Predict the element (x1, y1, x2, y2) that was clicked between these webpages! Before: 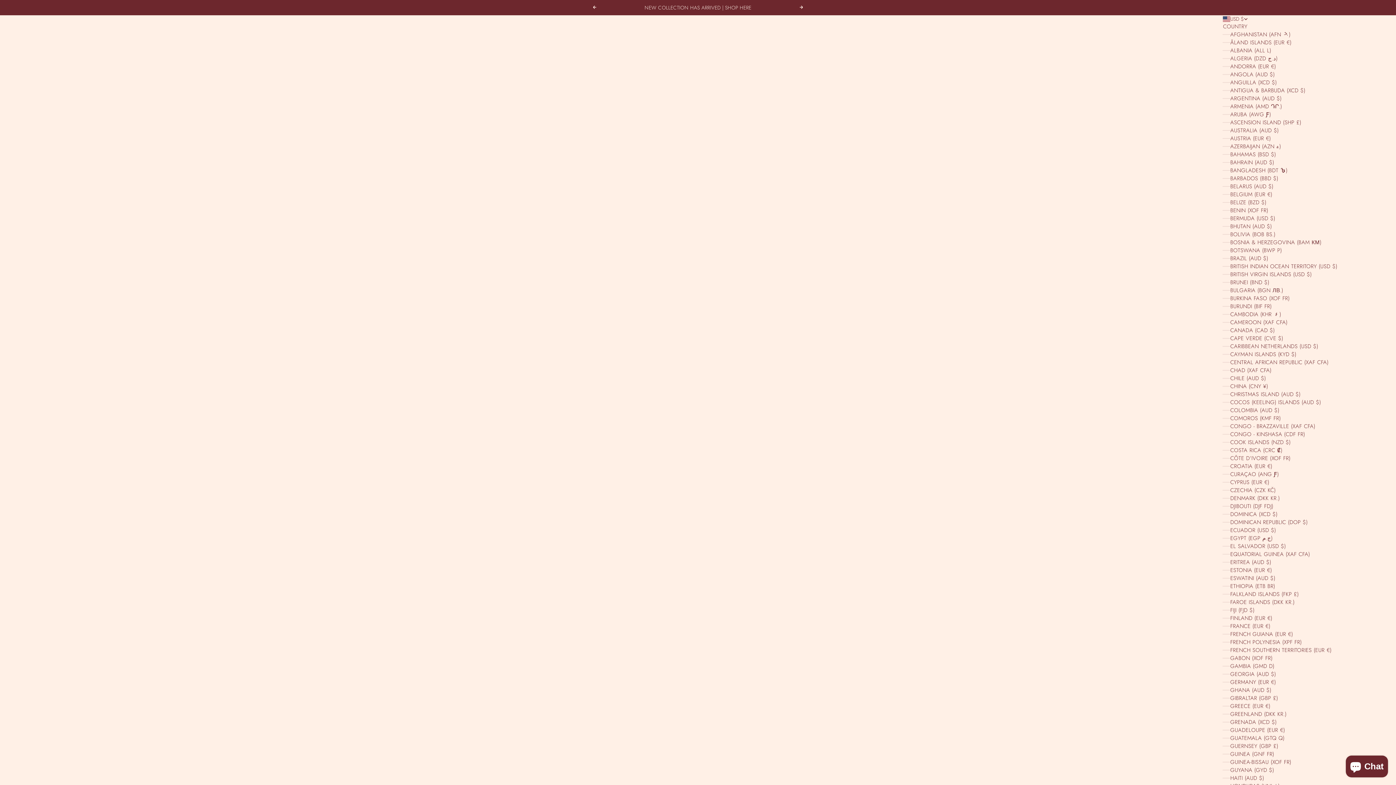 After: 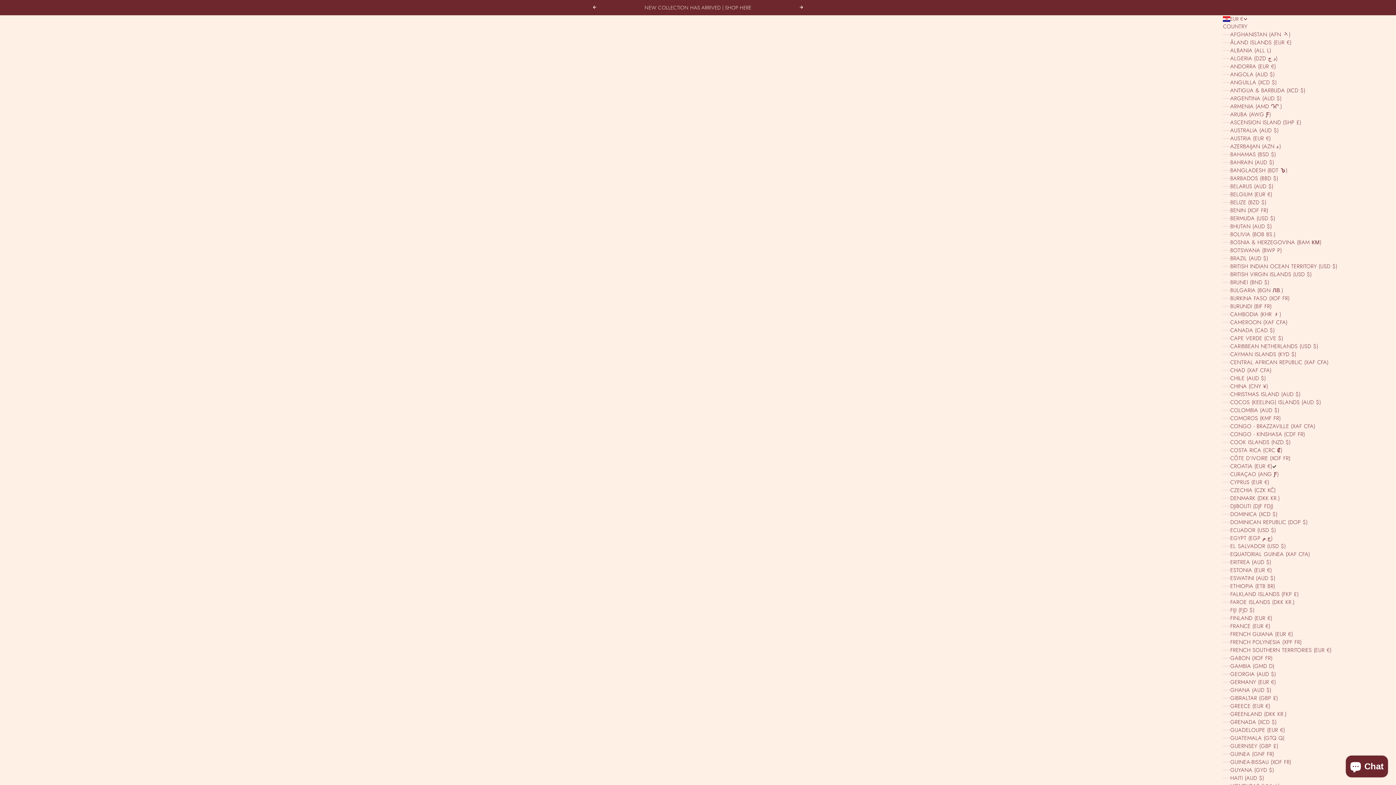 Action: label: CROATIA (EUR €) bbox: (1223, 462, 1374, 470)